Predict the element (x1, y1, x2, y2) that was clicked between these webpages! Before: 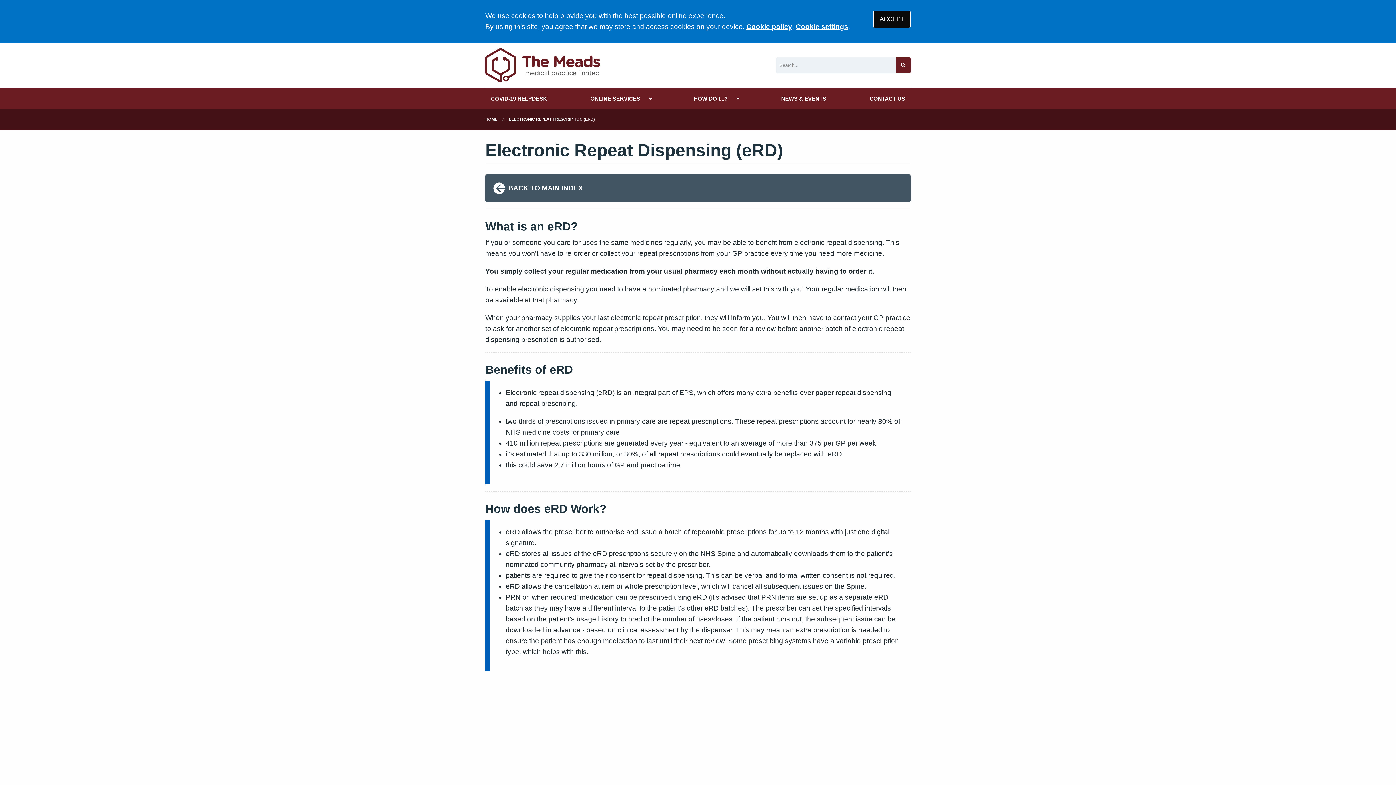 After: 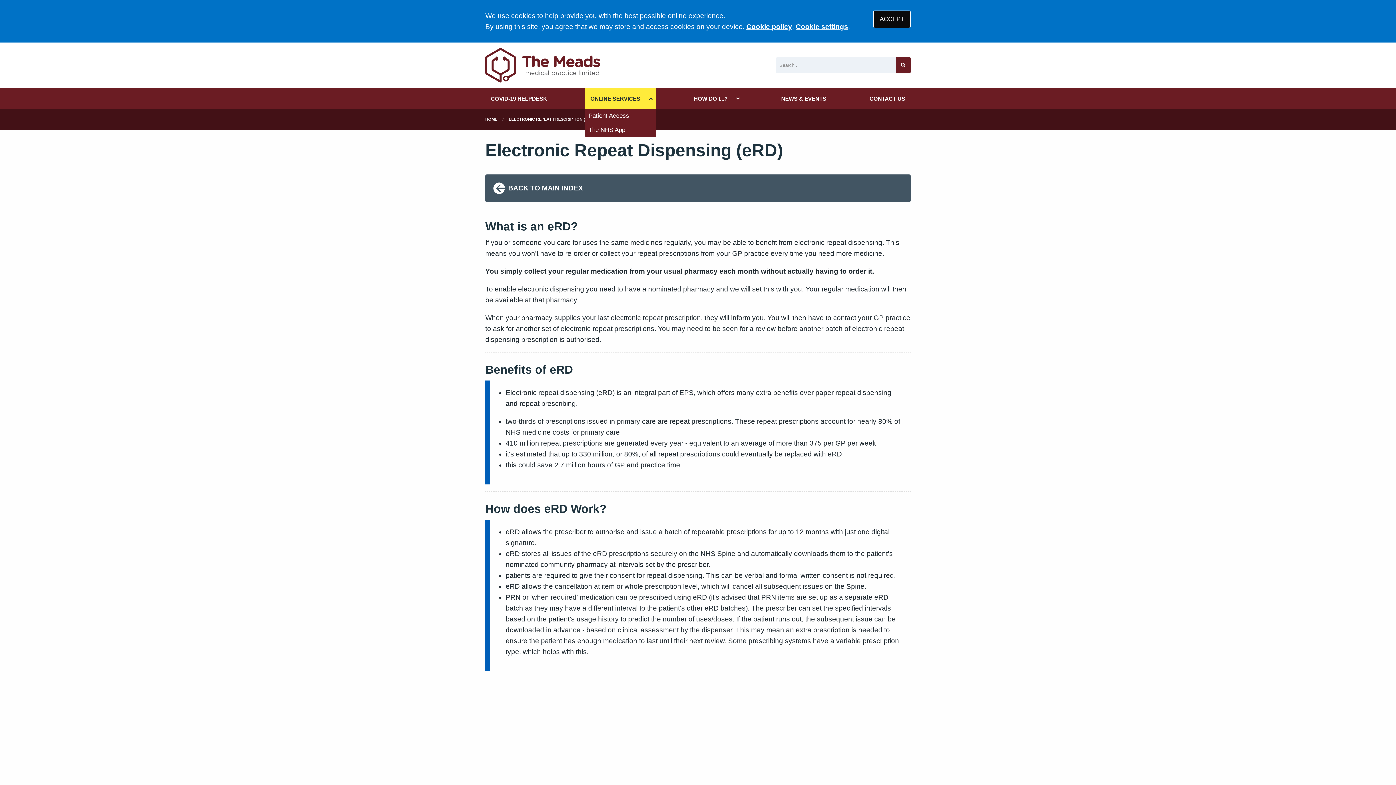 Action: label: ONLINE SERVICES bbox: (585, 88, 656, 109)